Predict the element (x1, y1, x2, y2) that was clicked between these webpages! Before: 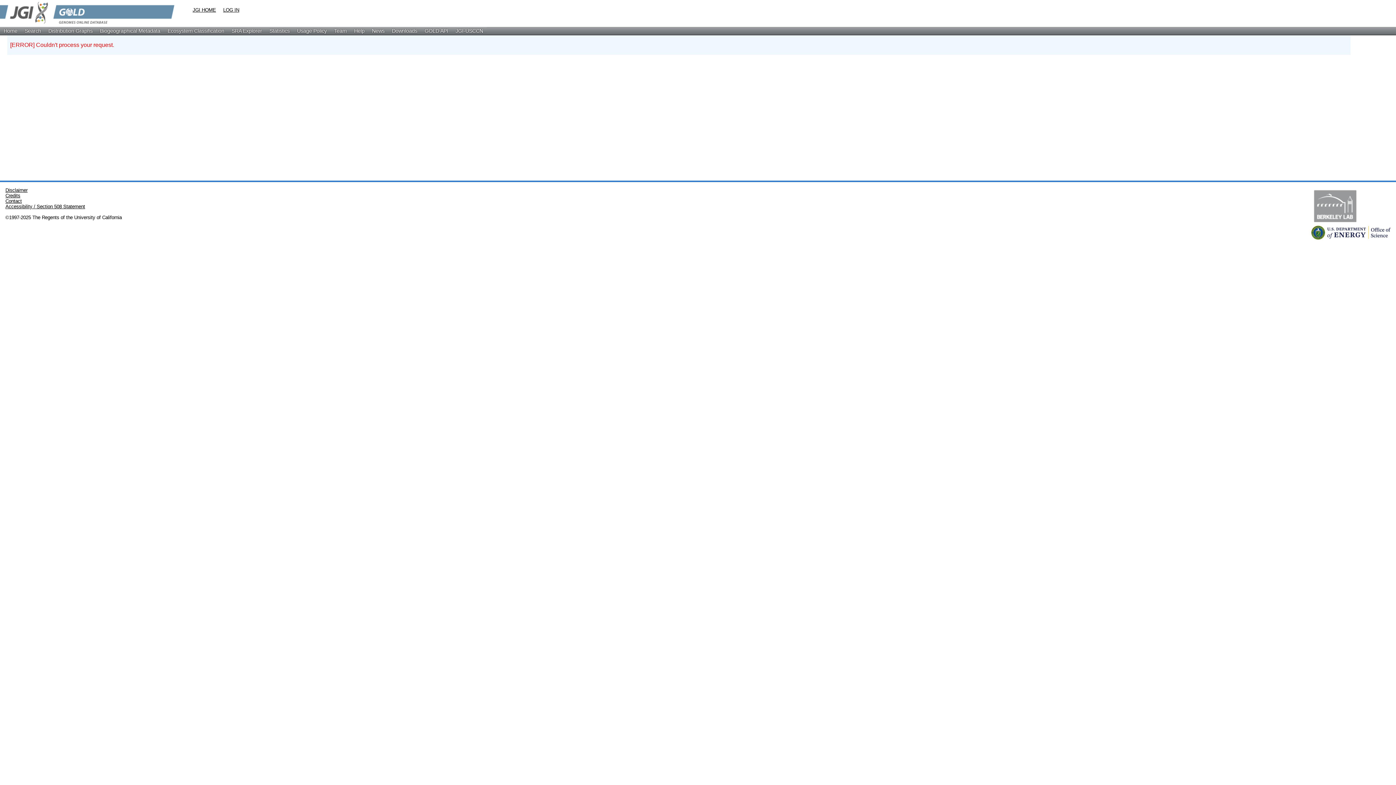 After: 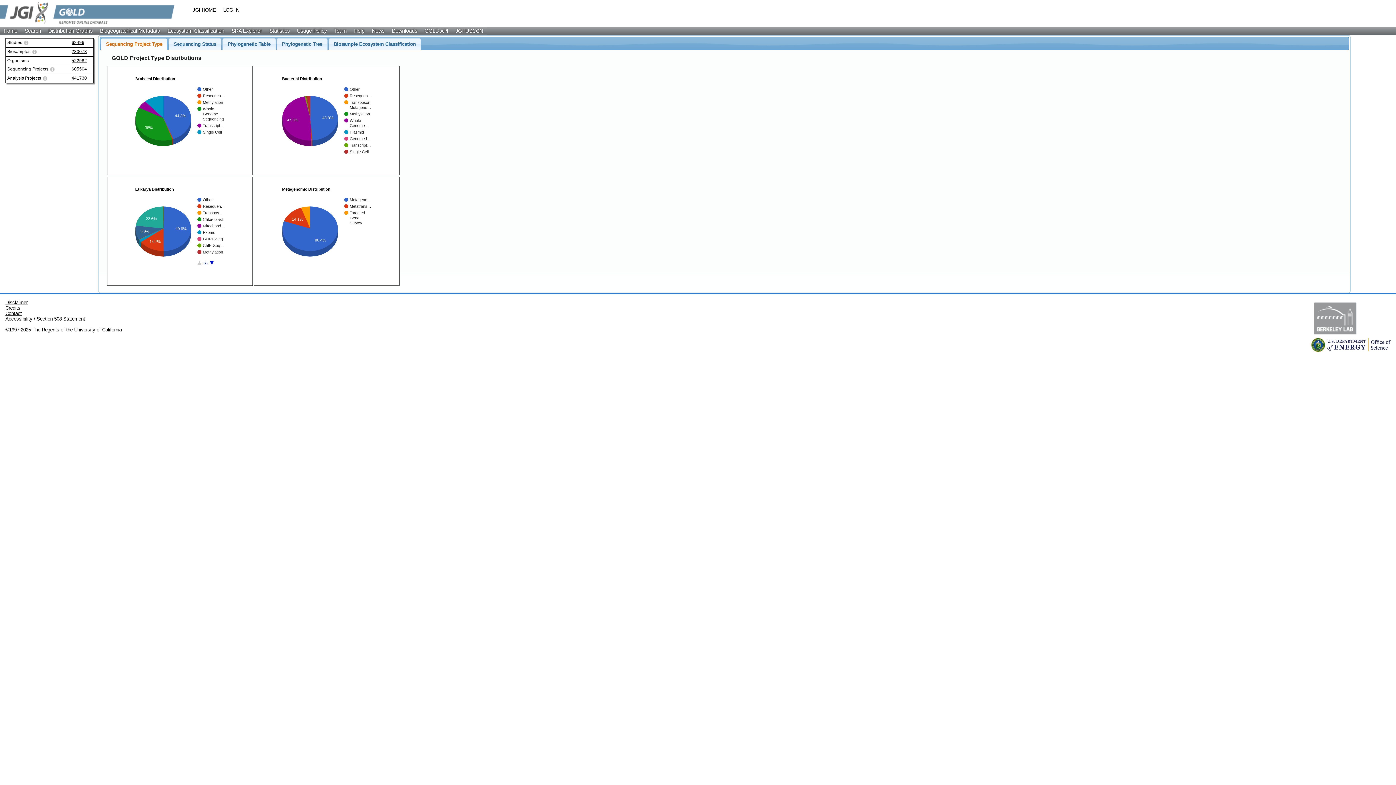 Action: bbox: (44, 26, 96, 34) label: Distribution Graphs